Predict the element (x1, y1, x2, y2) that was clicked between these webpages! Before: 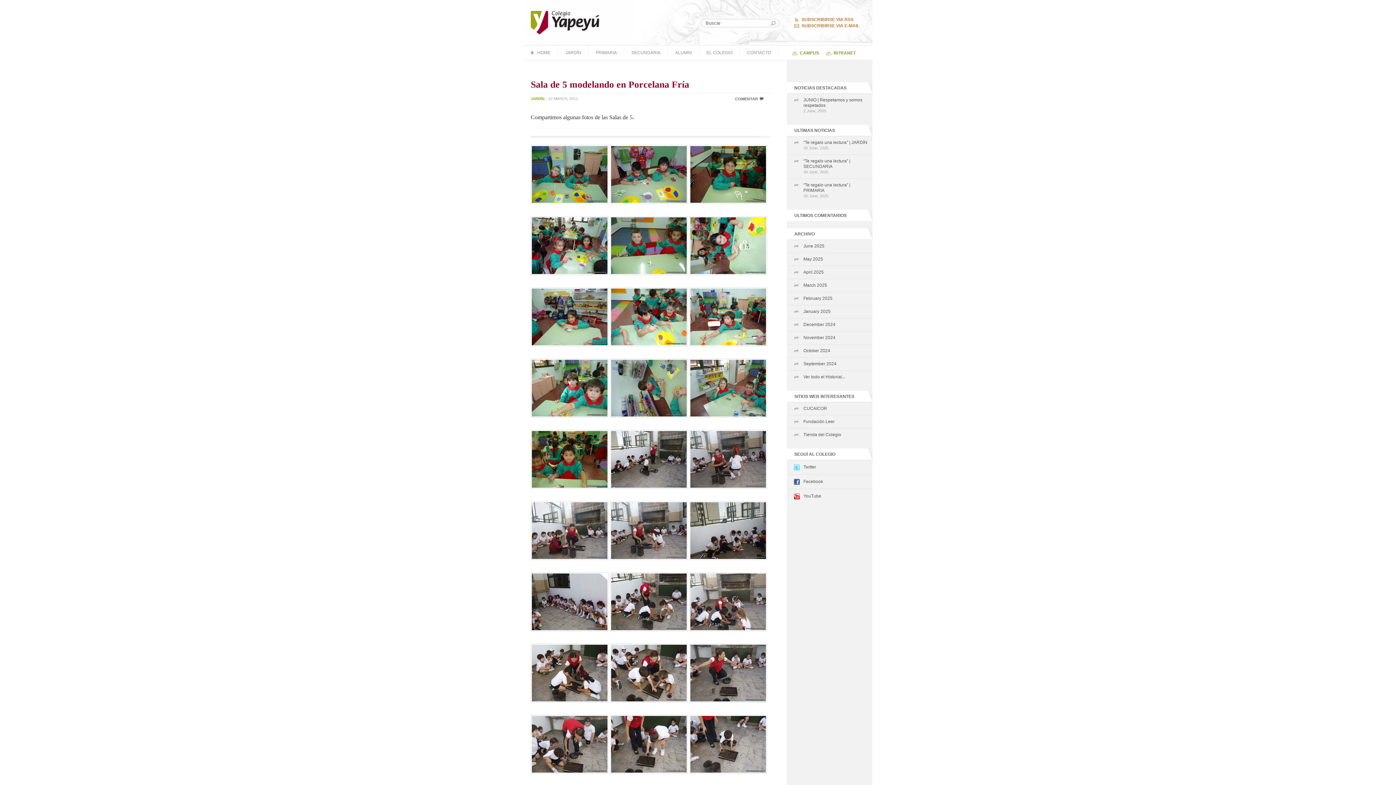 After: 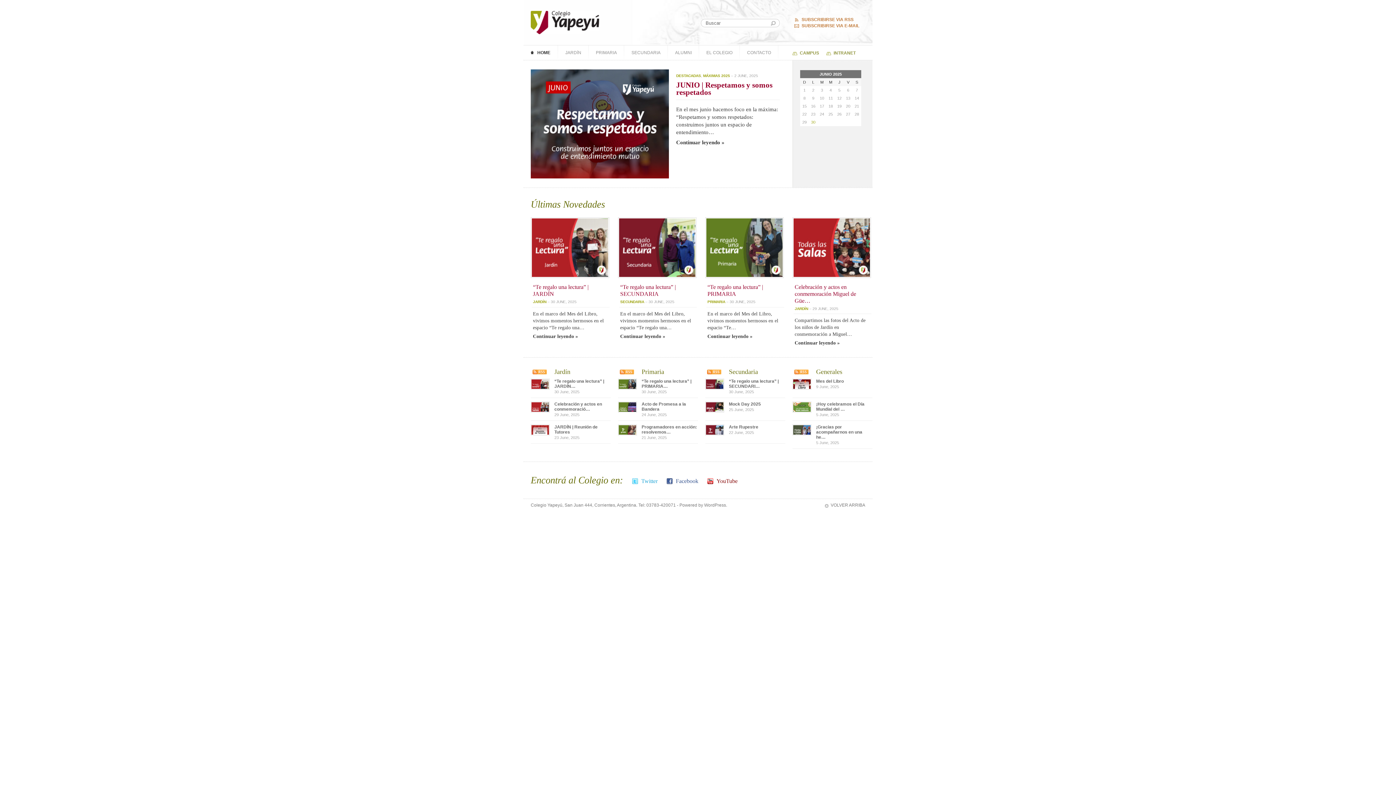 Action: label: Blog del Colegio Yapeyú bbox: (530, 10, 599, 34)